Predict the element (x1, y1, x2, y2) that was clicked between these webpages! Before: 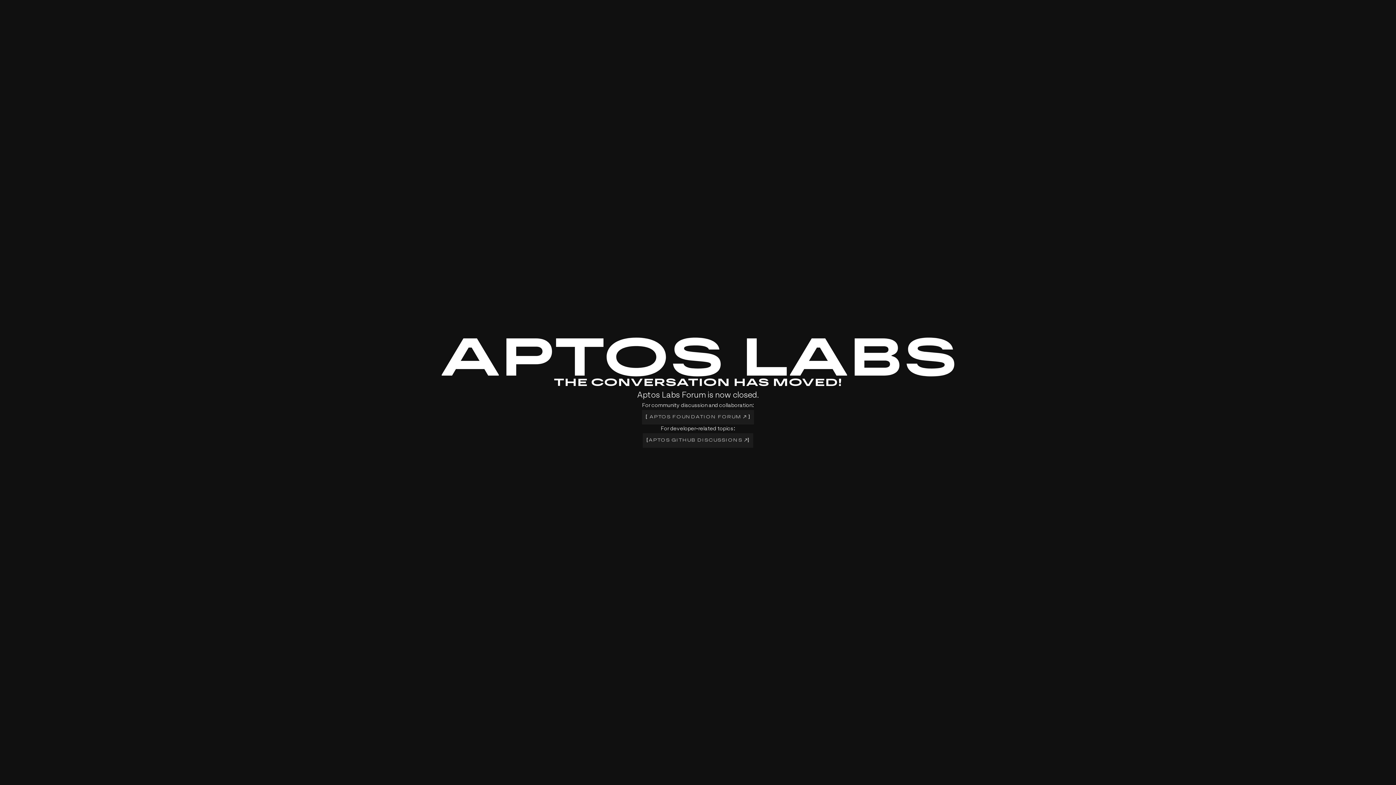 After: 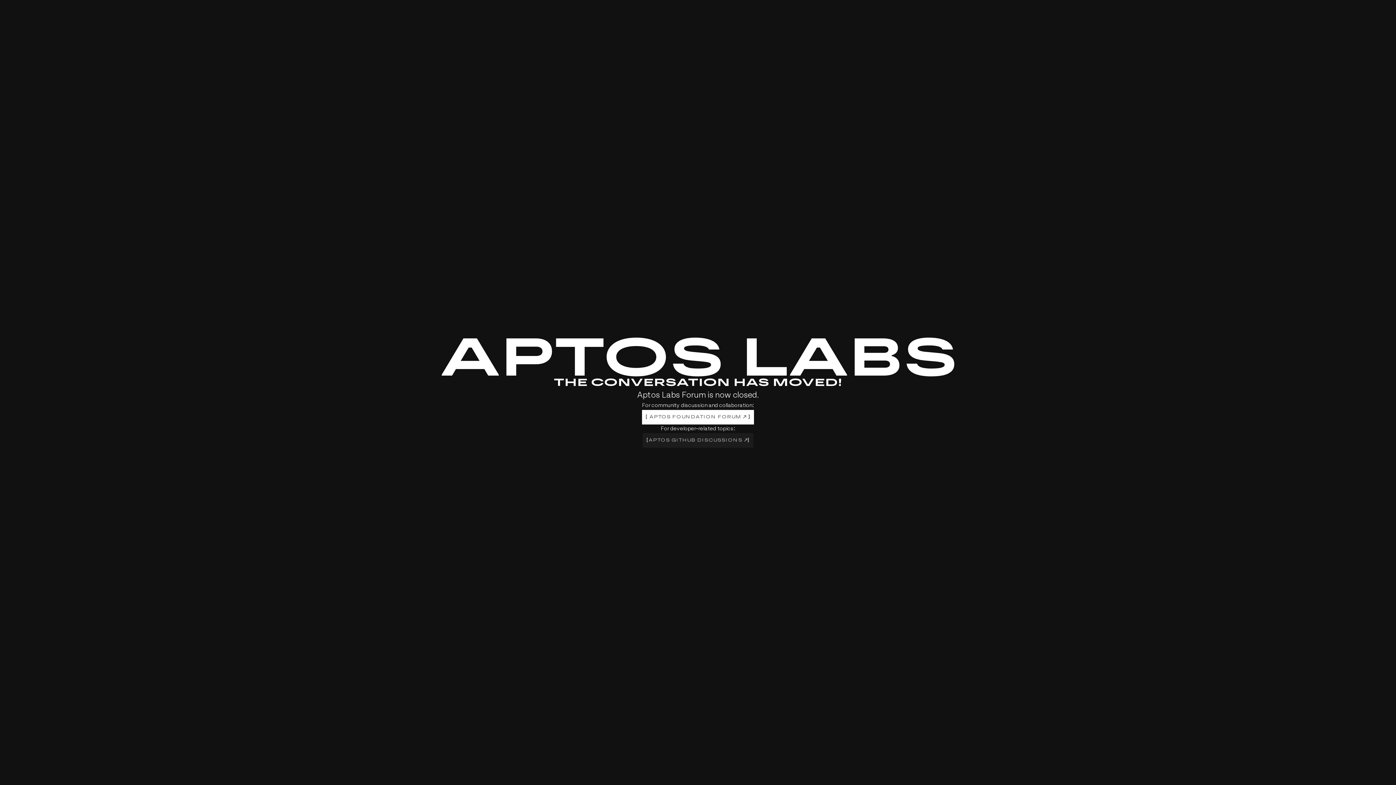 Action: label: [
APTOS FOUNDATION FORUM 
] bbox: (642, 410, 754, 424)